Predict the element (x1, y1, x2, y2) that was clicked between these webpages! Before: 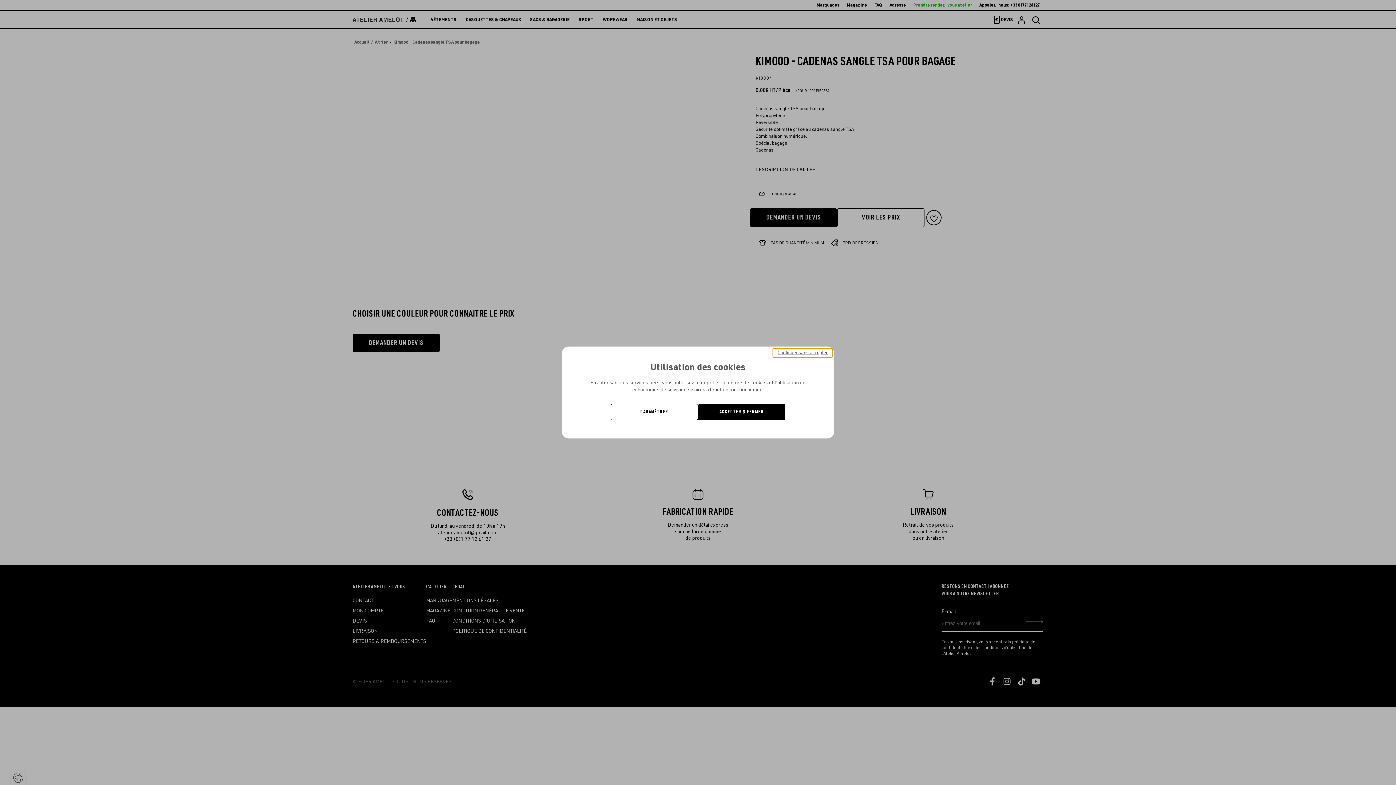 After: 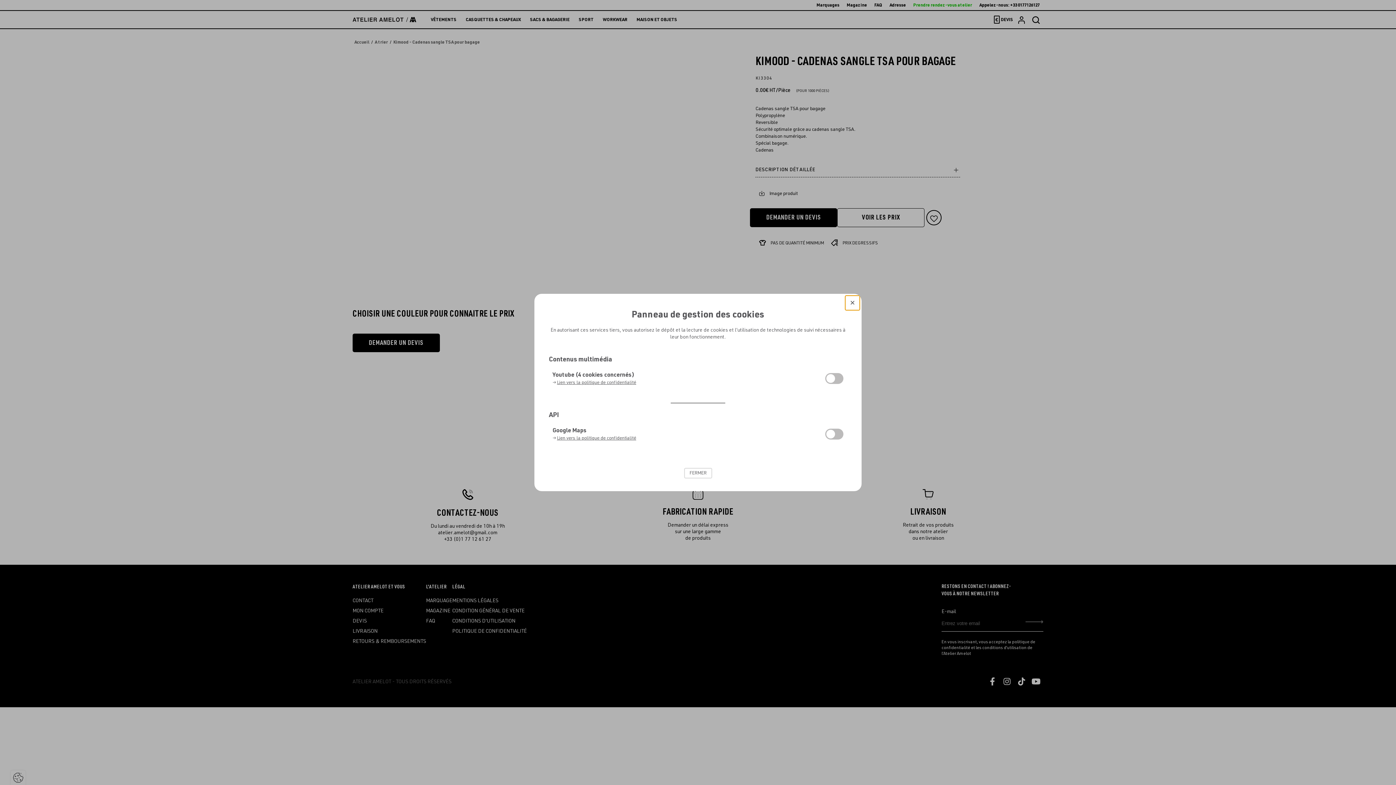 Action: bbox: (610, 404, 698, 420) label: PARAMÉTRER